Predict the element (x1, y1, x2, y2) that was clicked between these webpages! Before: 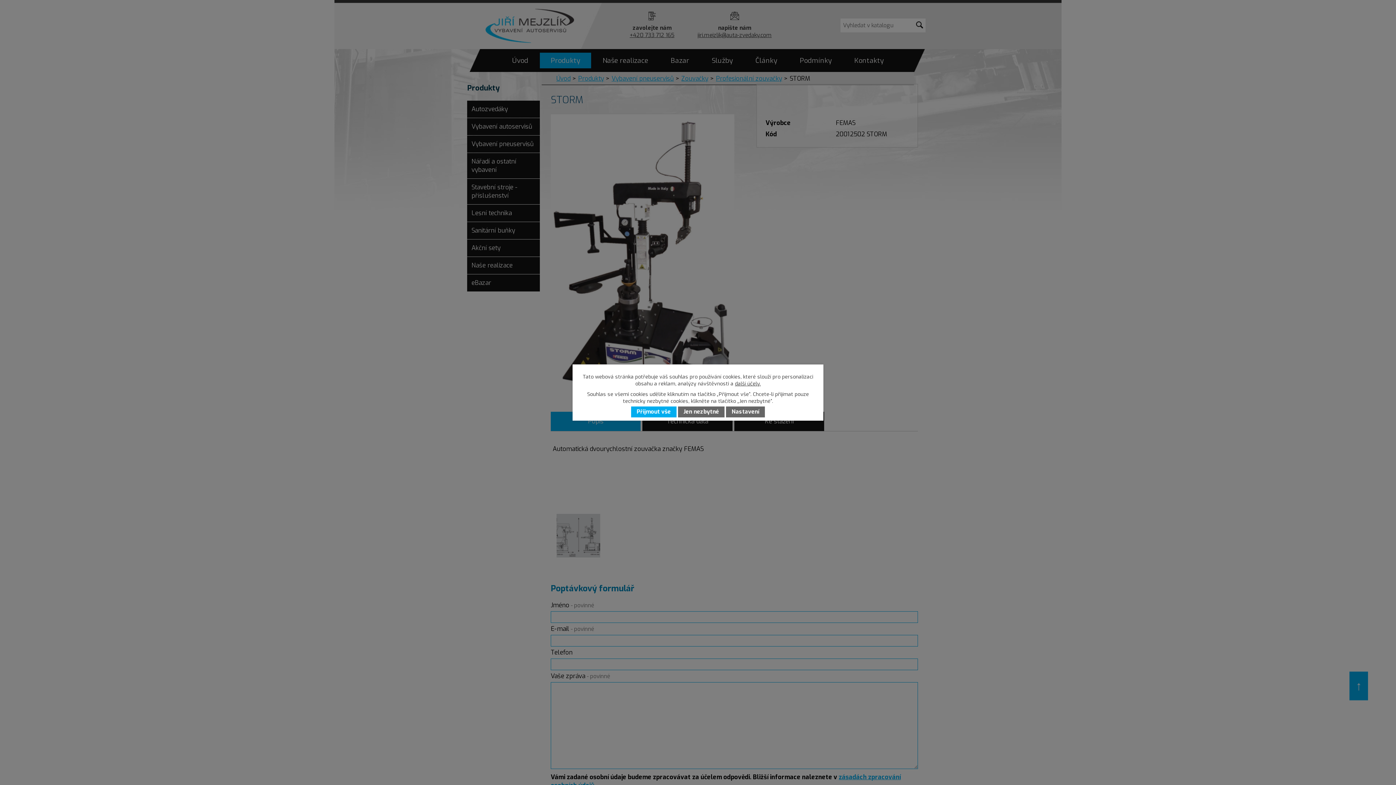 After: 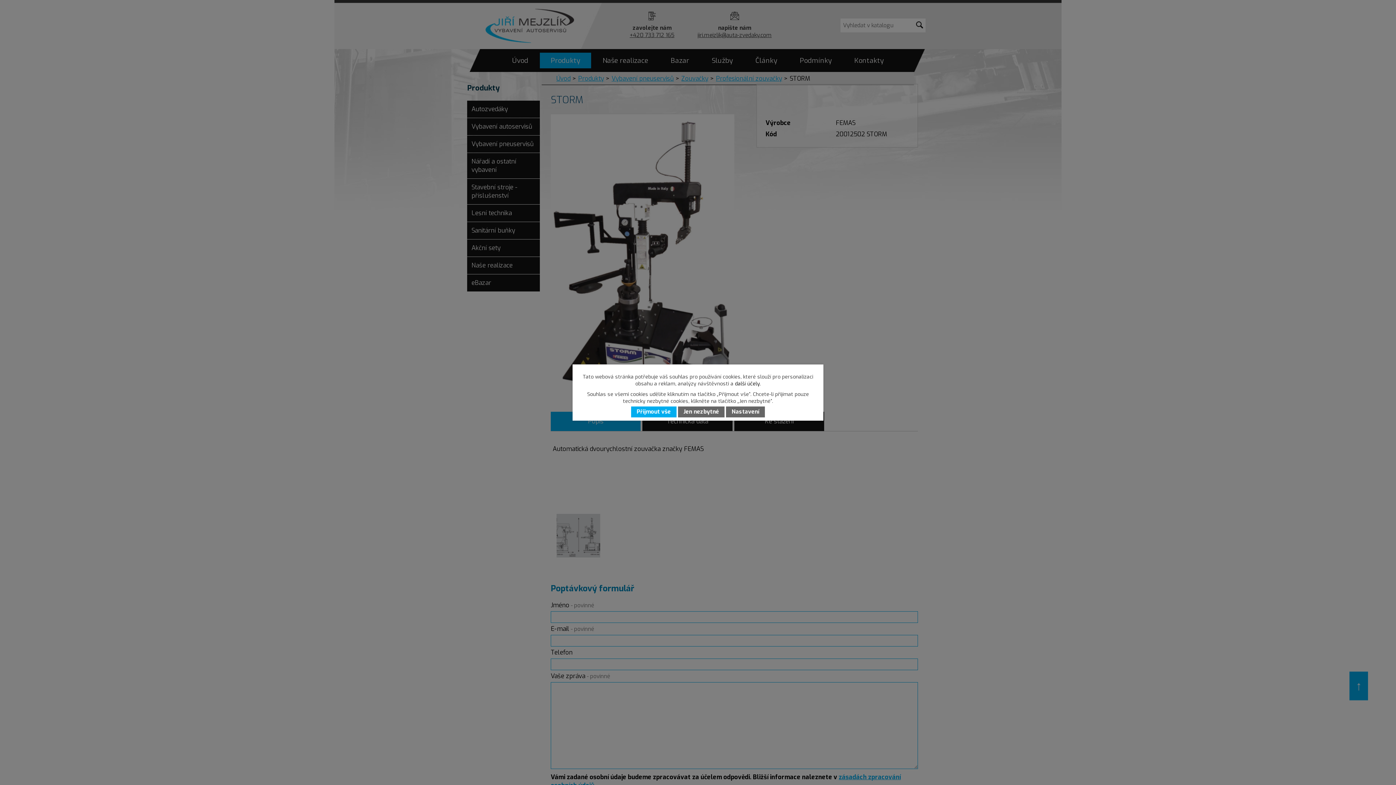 Action: label: další účely. bbox: (735, 380, 760, 387)